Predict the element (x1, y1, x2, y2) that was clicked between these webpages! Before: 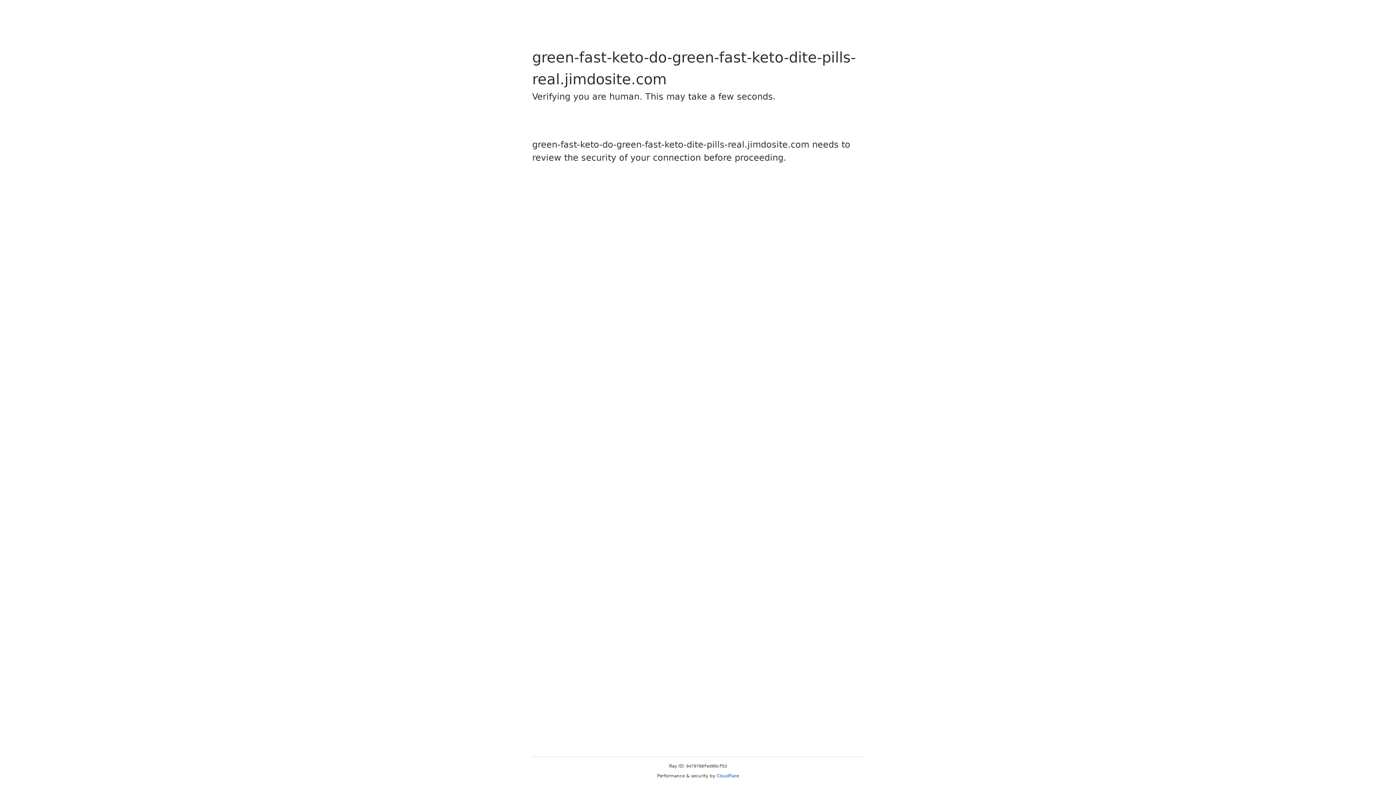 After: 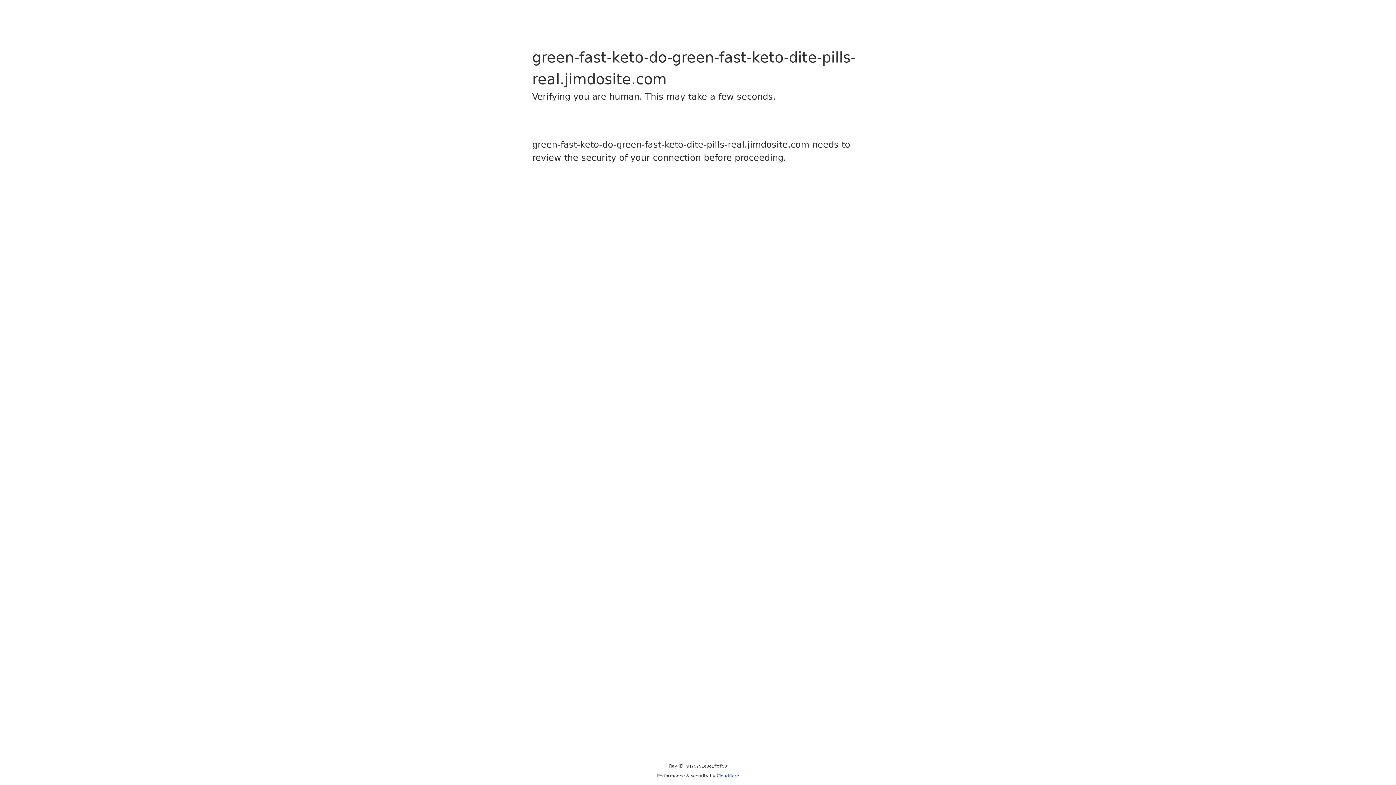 Action: label: Cloudflare bbox: (716, 773, 739, 778)